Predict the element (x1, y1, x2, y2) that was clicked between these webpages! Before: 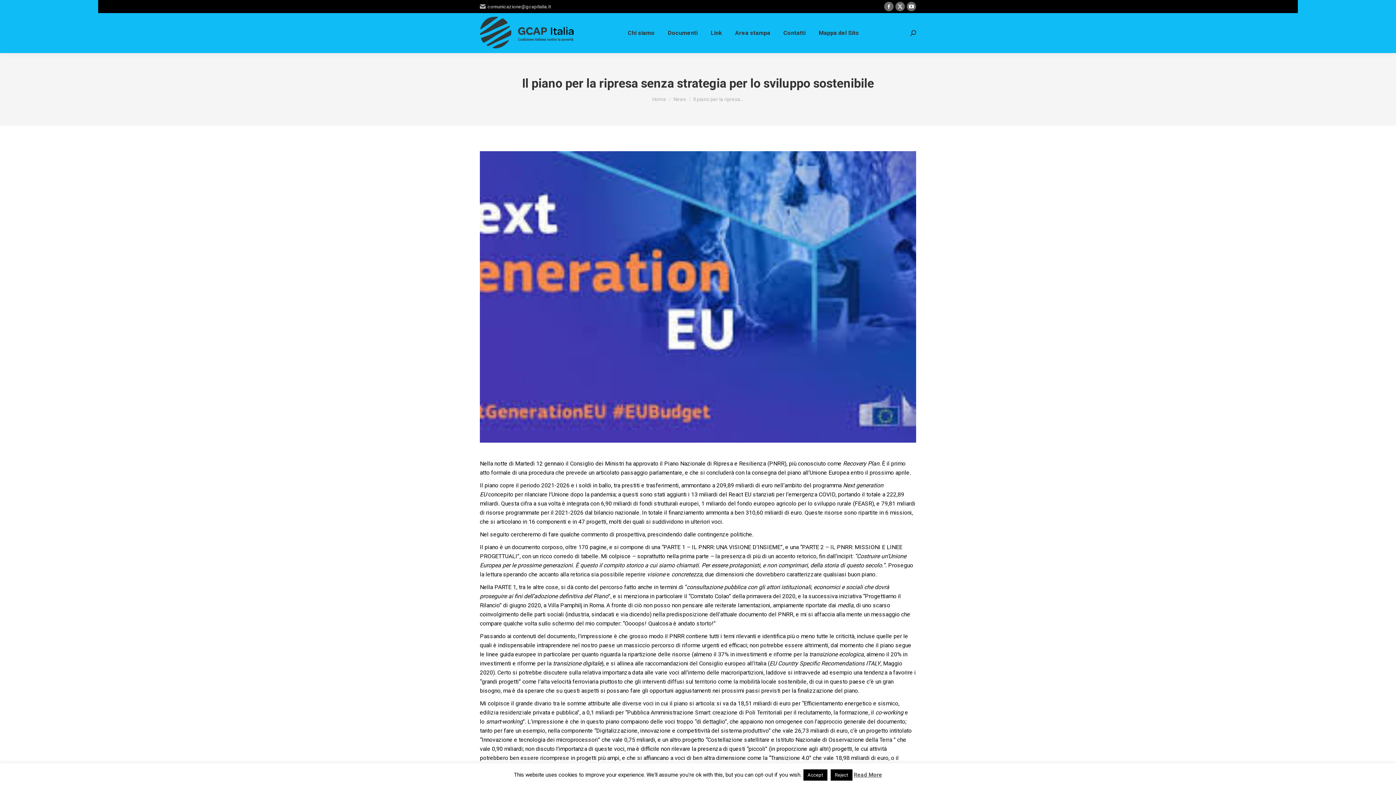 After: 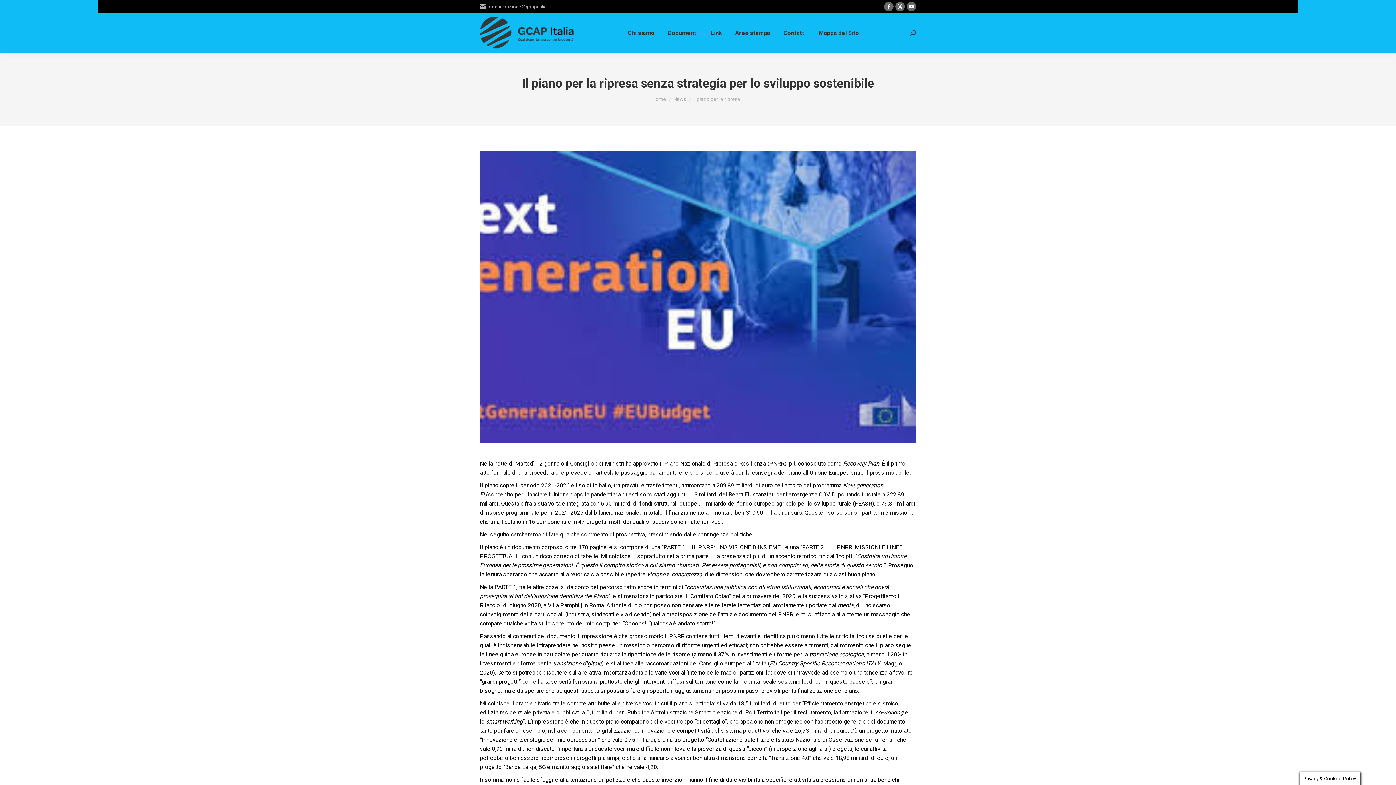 Action: bbox: (830, 769, 852, 781) label: Reject